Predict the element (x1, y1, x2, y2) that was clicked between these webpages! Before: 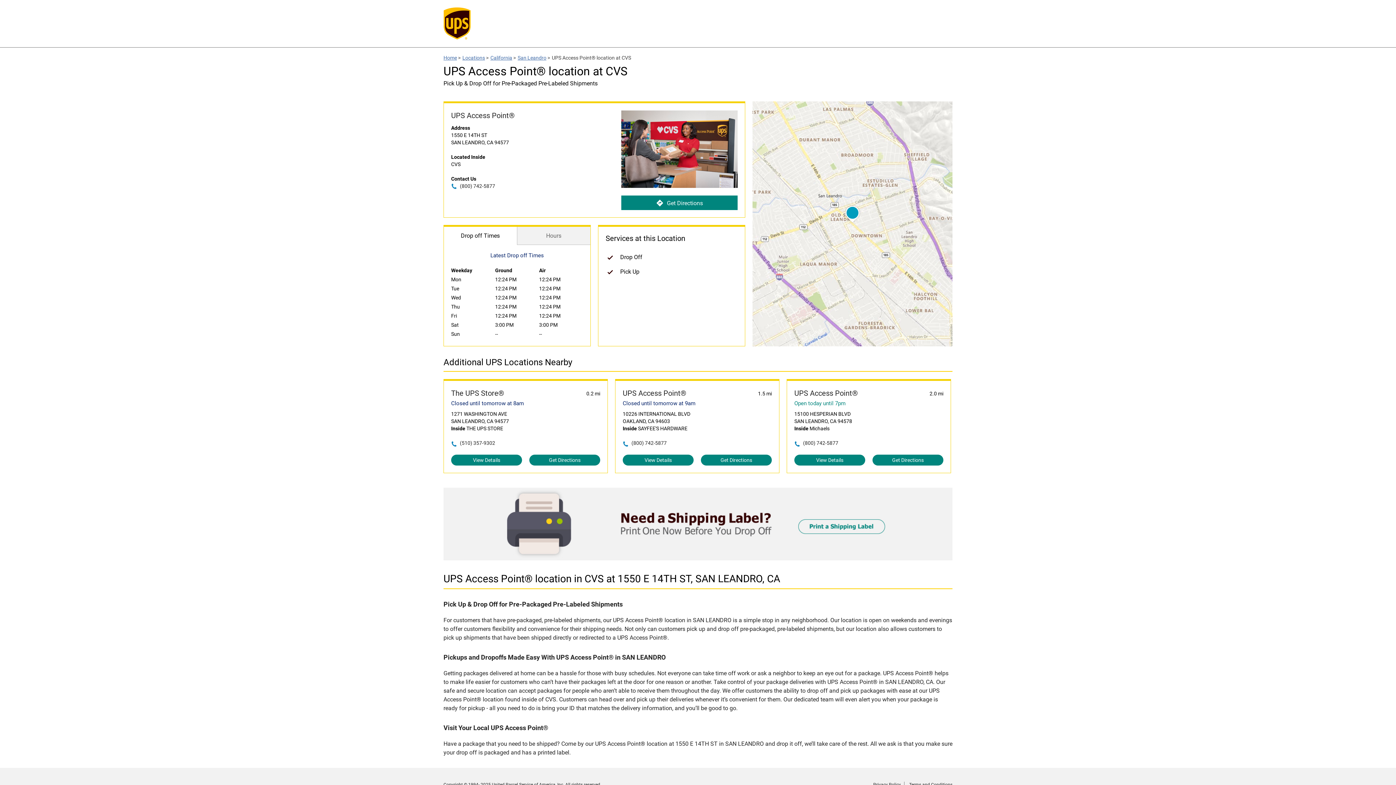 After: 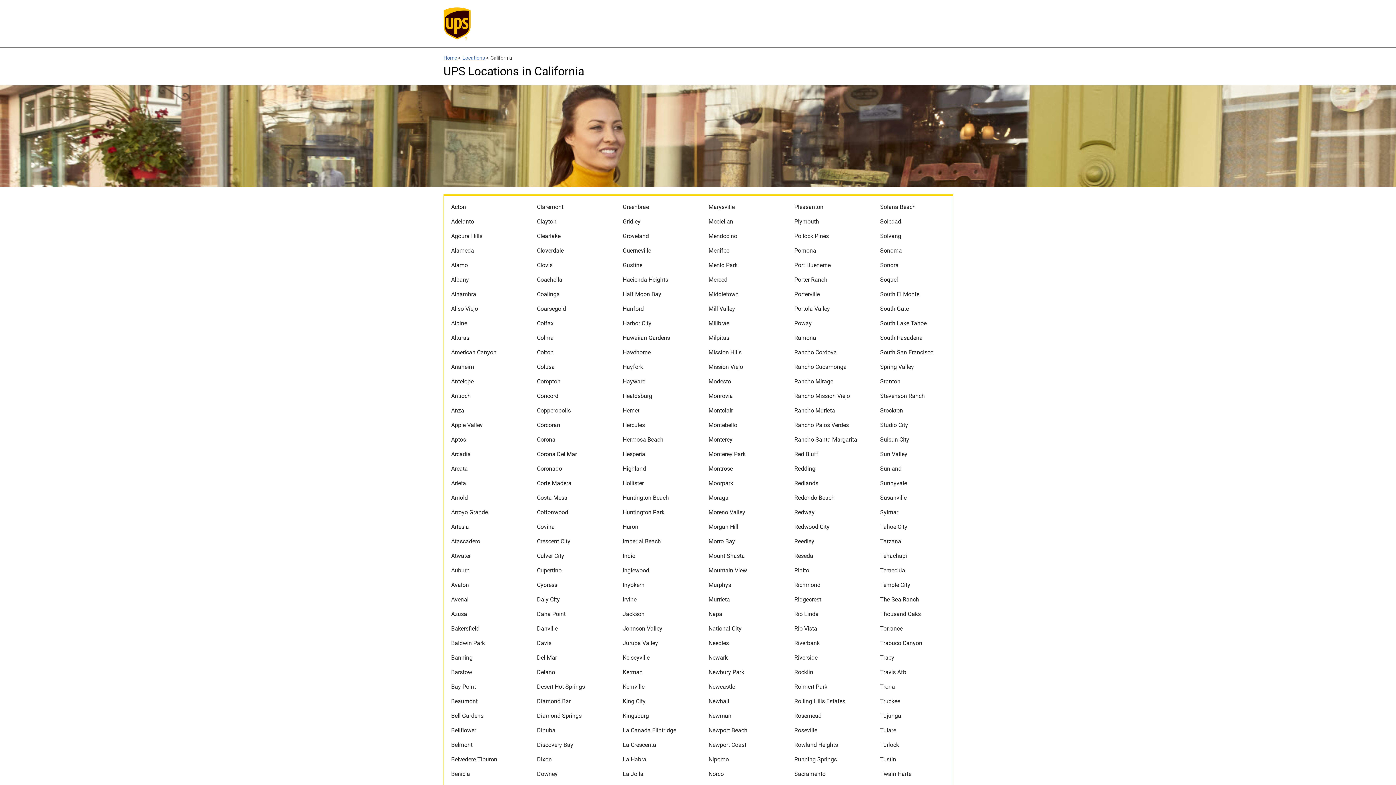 Action: bbox: (490, 54, 512, 60) label: California